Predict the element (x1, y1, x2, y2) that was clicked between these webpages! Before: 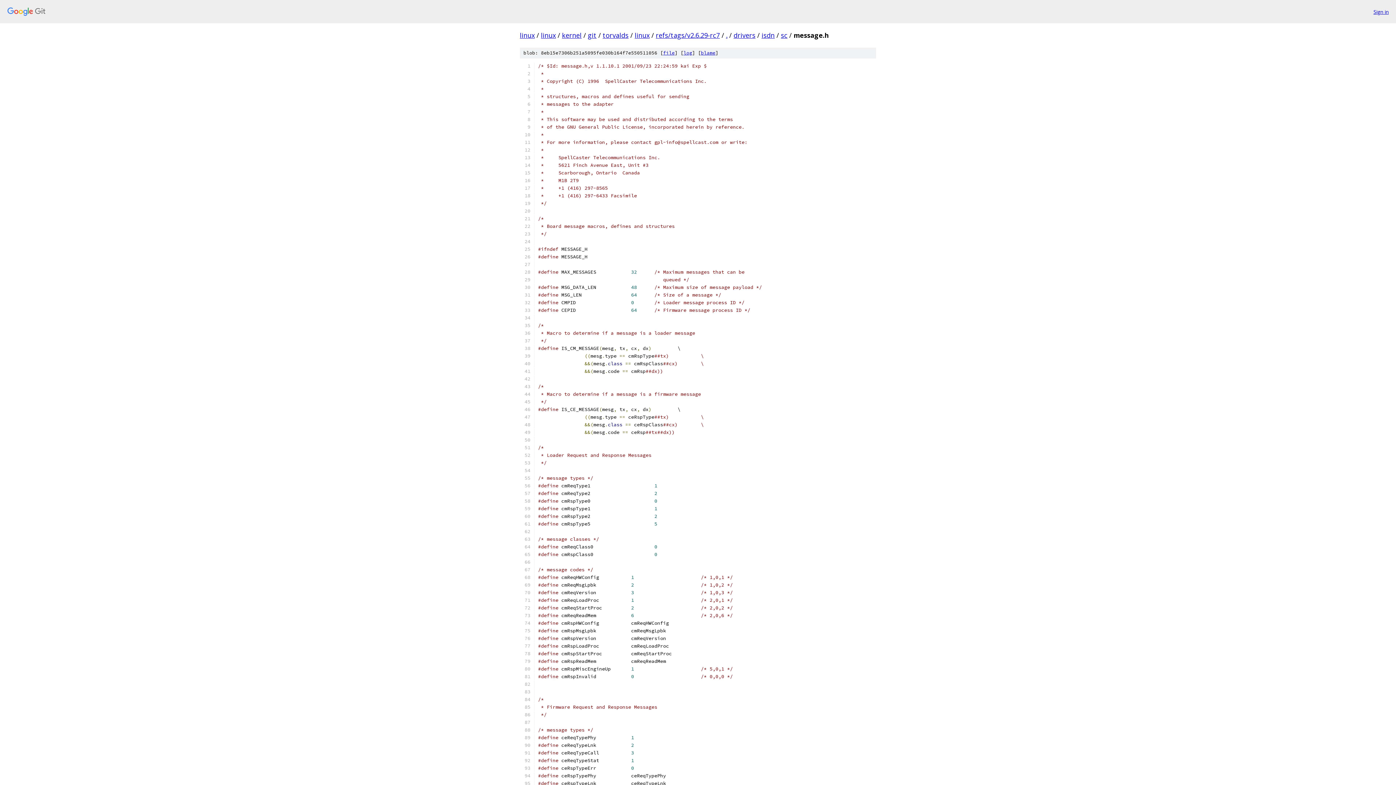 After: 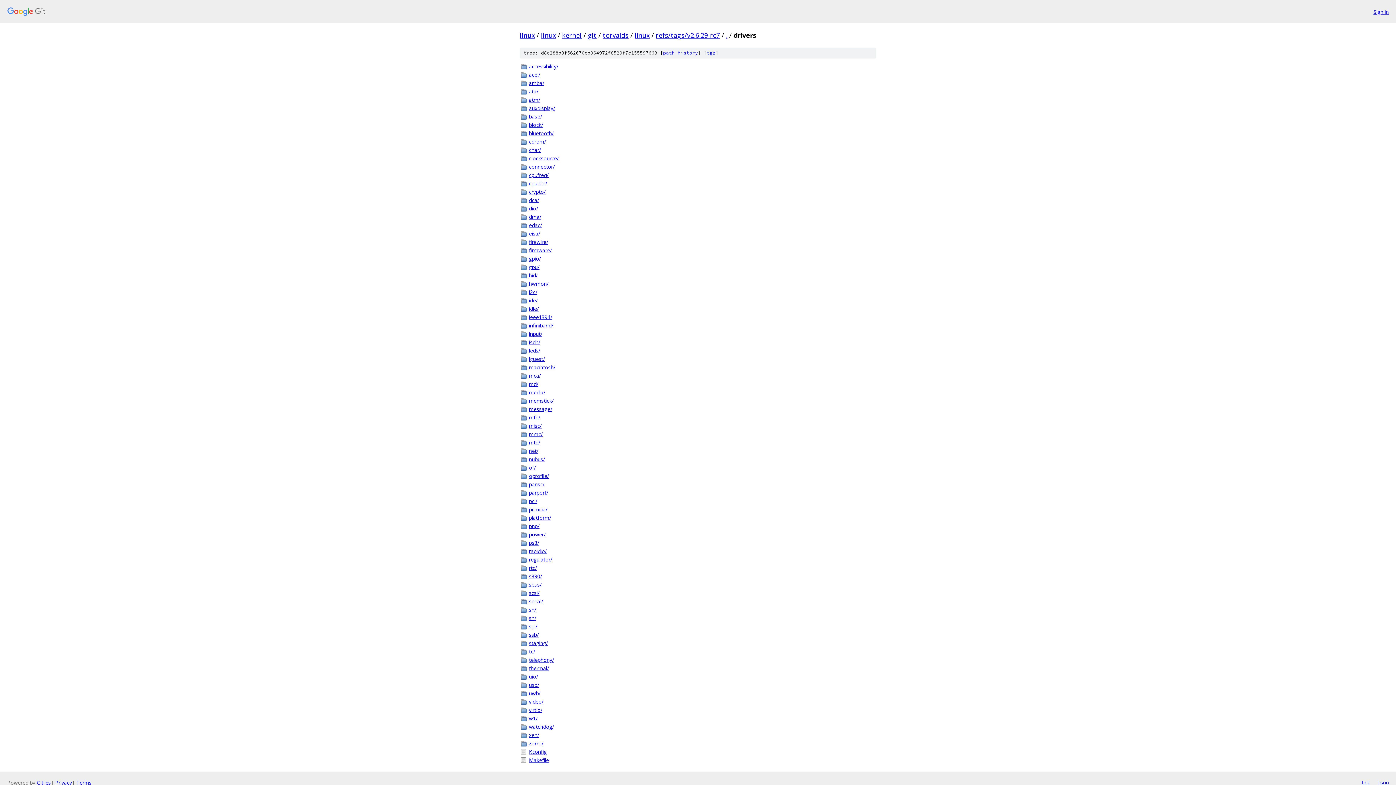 Action: bbox: (733, 30, 755, 39) label: drivers